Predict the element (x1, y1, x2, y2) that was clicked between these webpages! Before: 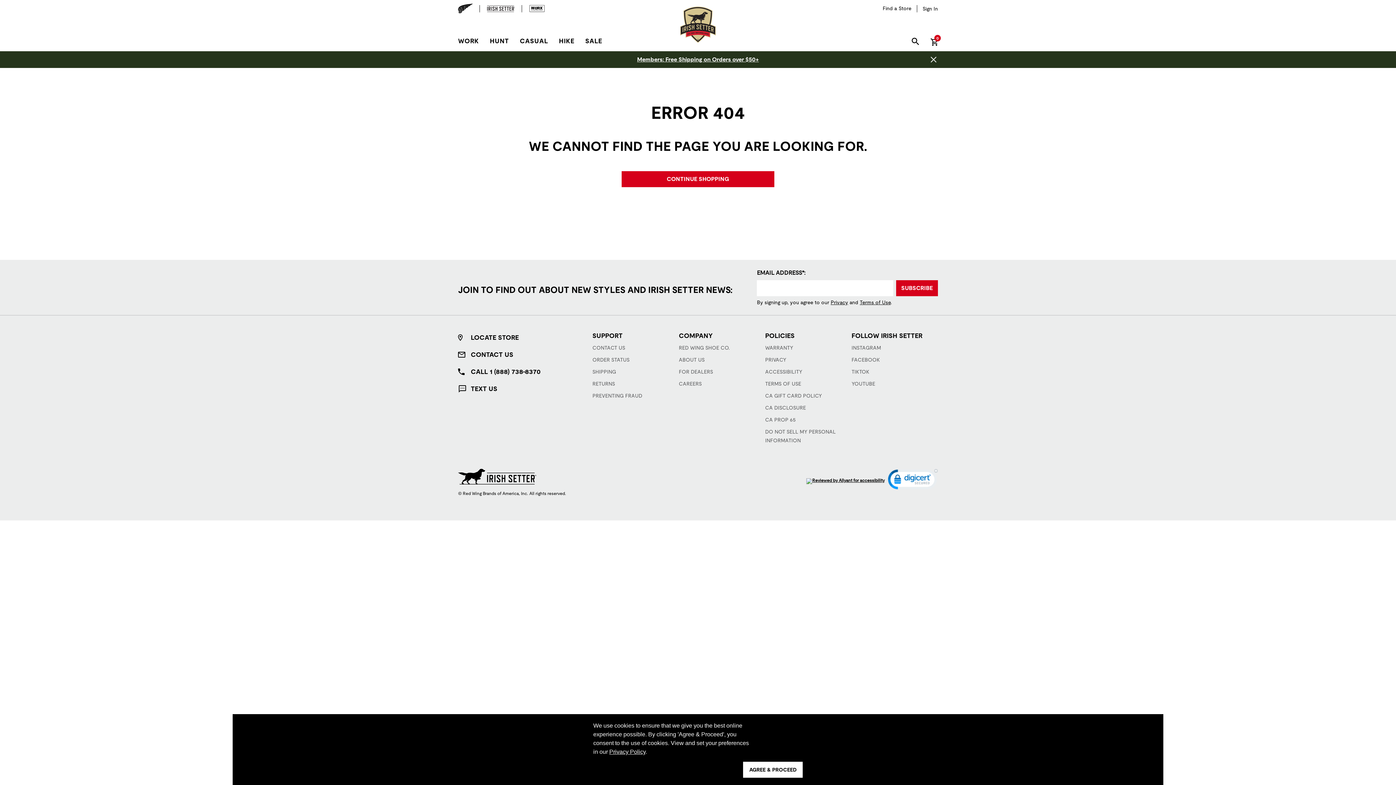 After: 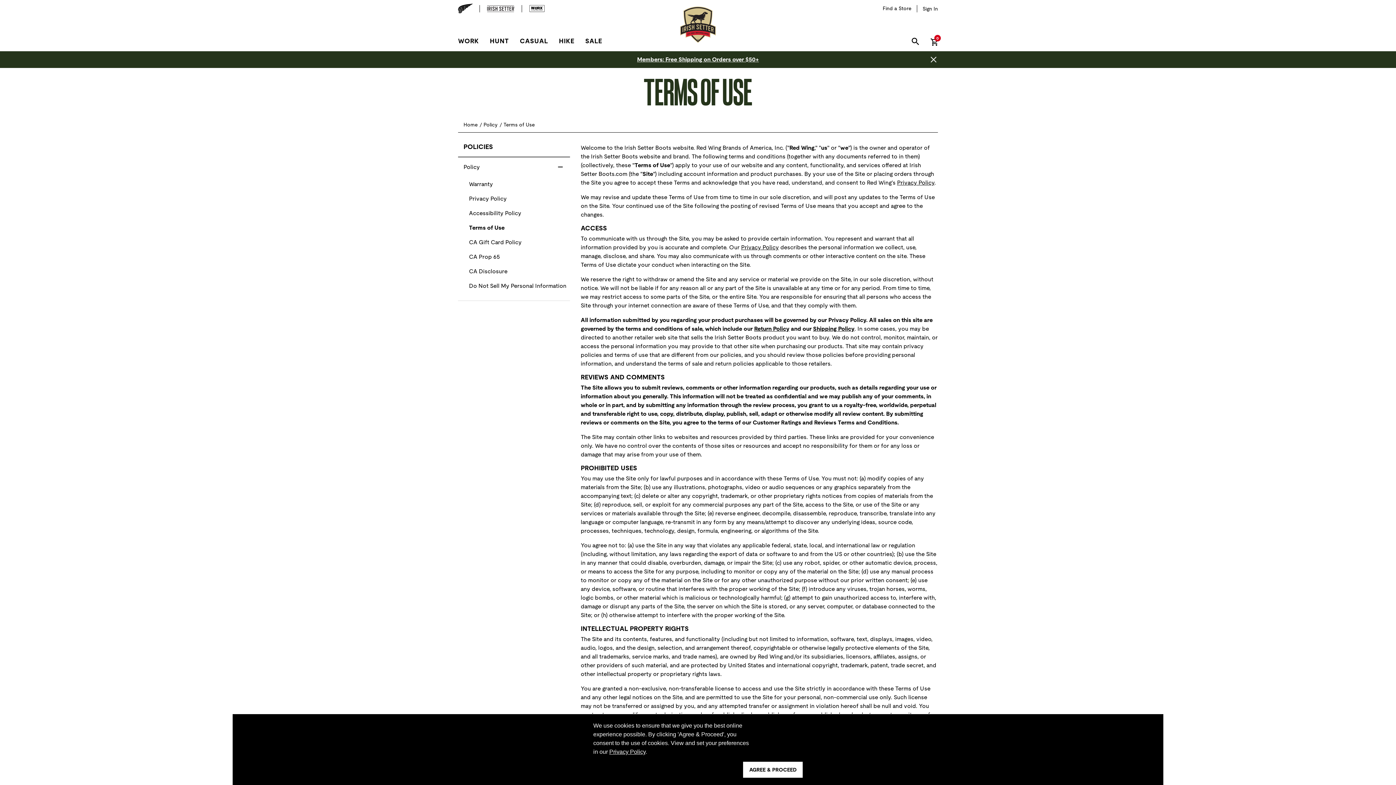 Action: bbox: (860, 299, 890, 305) label: Terms of Use